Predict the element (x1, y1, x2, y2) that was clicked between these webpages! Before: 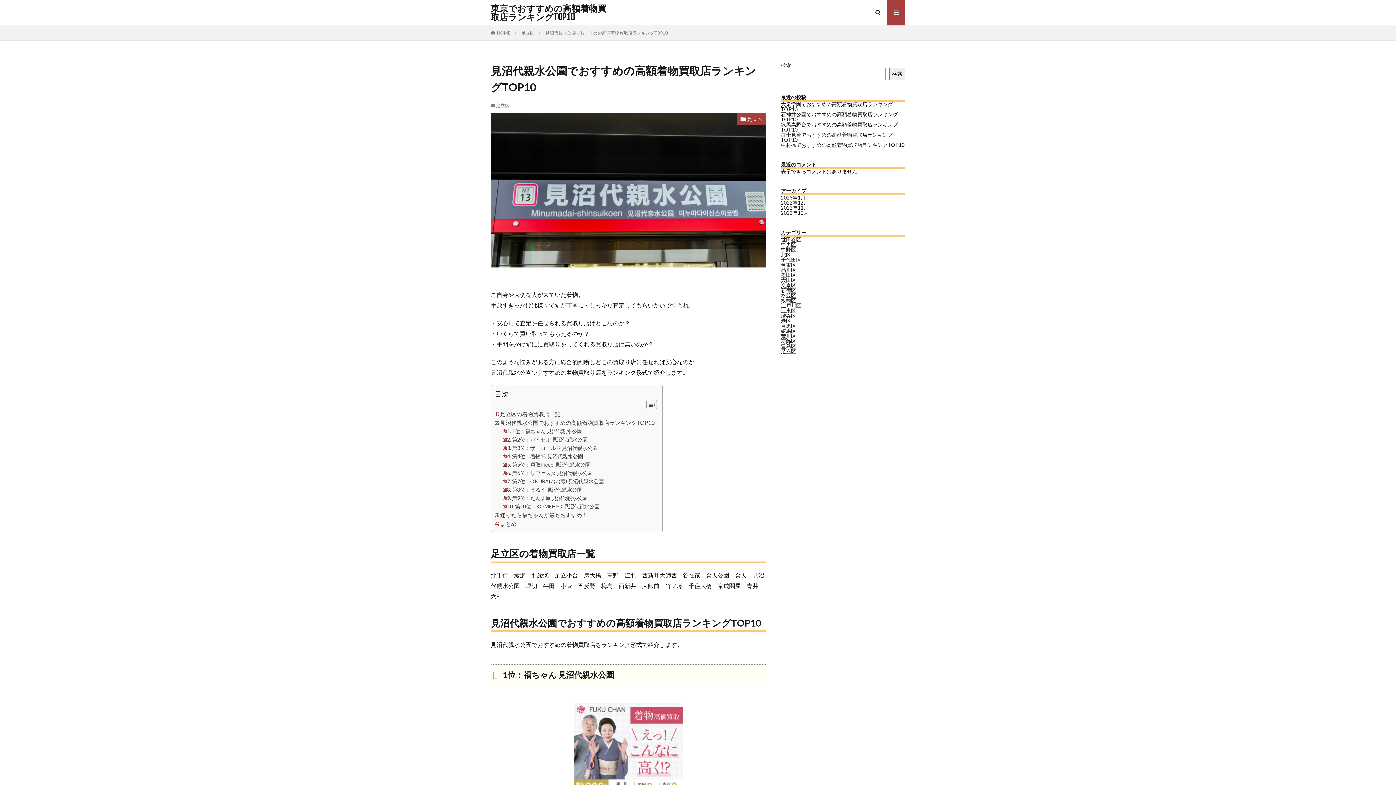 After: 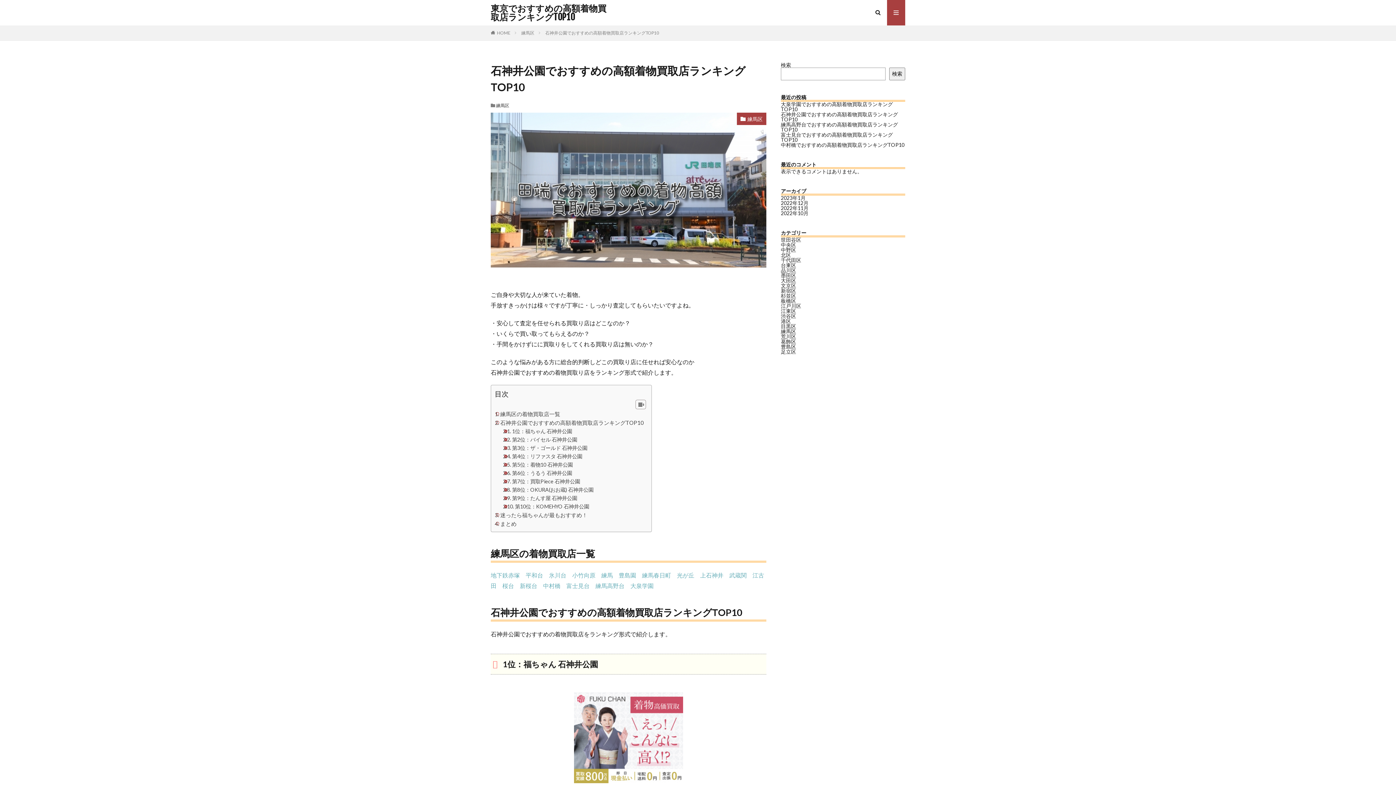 Action: label: 石神井公園でおすすめの高額着物買取店ランキングTOP10 bbox: (781, 111, 898, 122)